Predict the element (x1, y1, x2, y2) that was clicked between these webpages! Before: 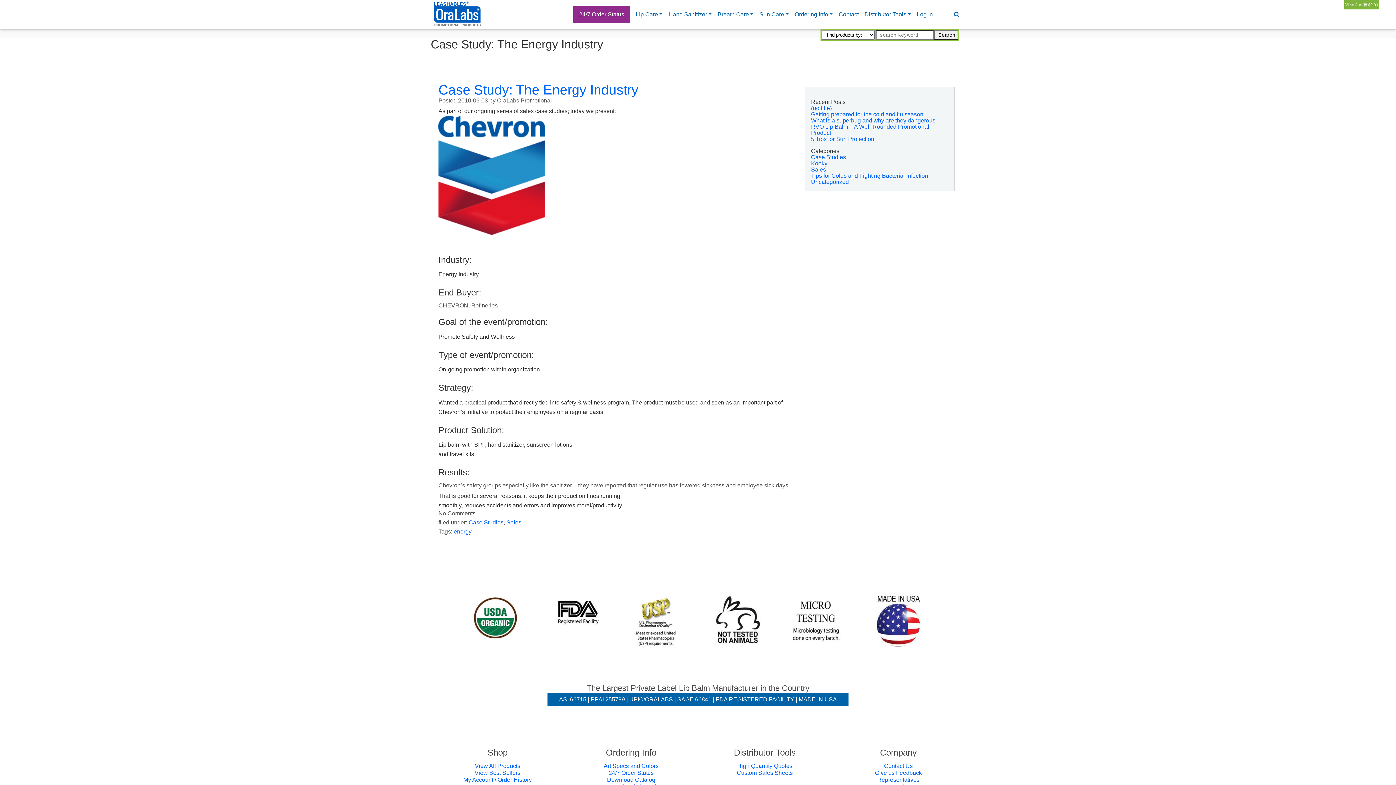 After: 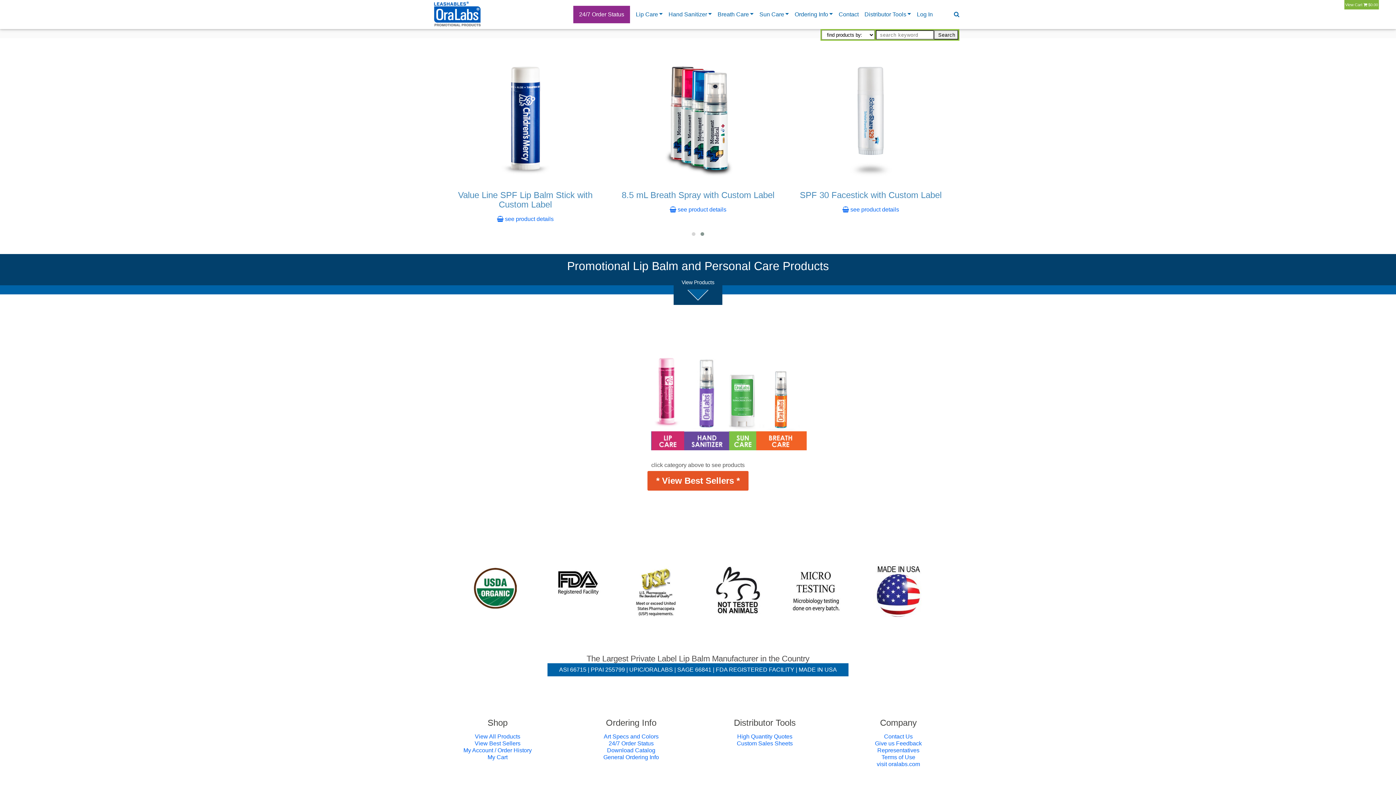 Action: bbox: (430, 0, 481, 28)